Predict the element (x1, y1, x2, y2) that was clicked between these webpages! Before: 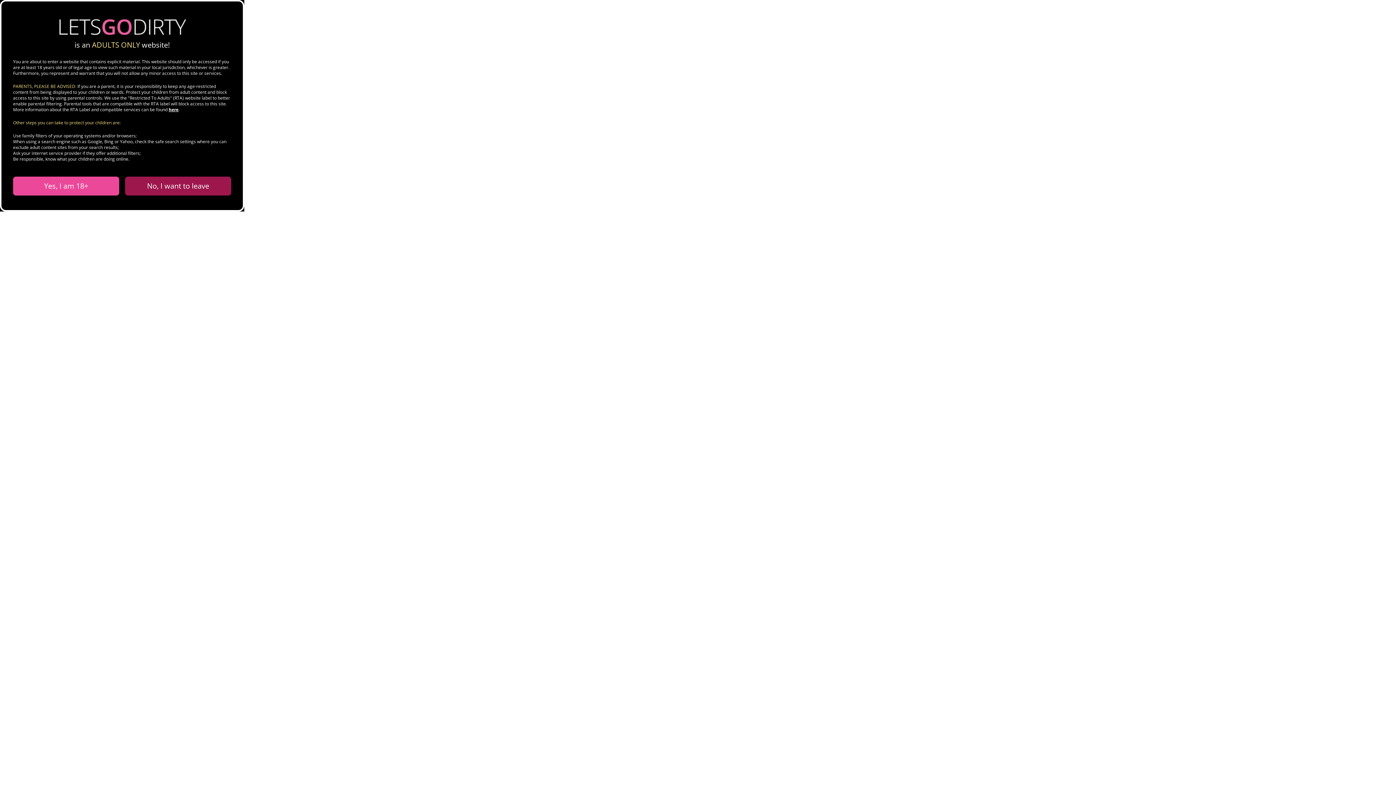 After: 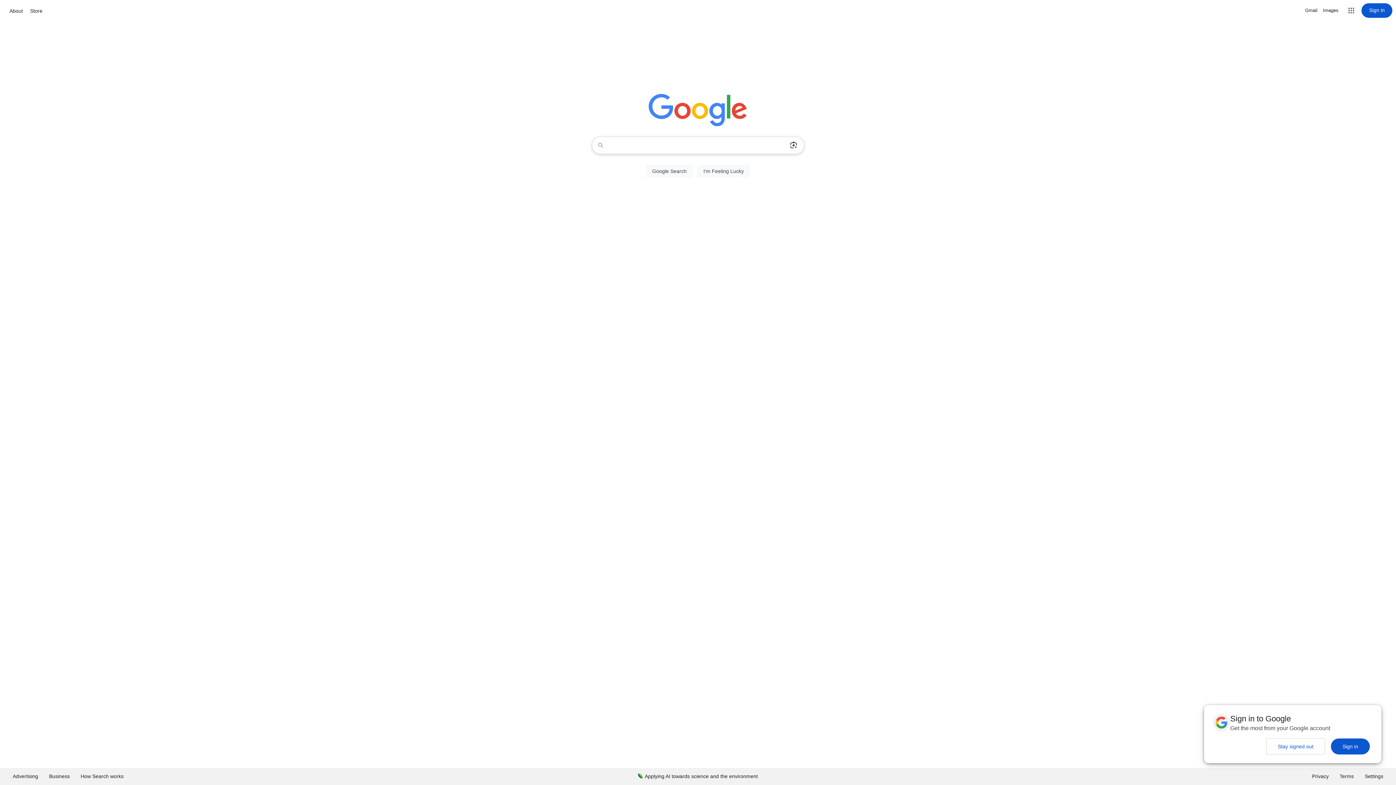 Action: label: No, I want to leave bbox: (125, 176, 231, 195)